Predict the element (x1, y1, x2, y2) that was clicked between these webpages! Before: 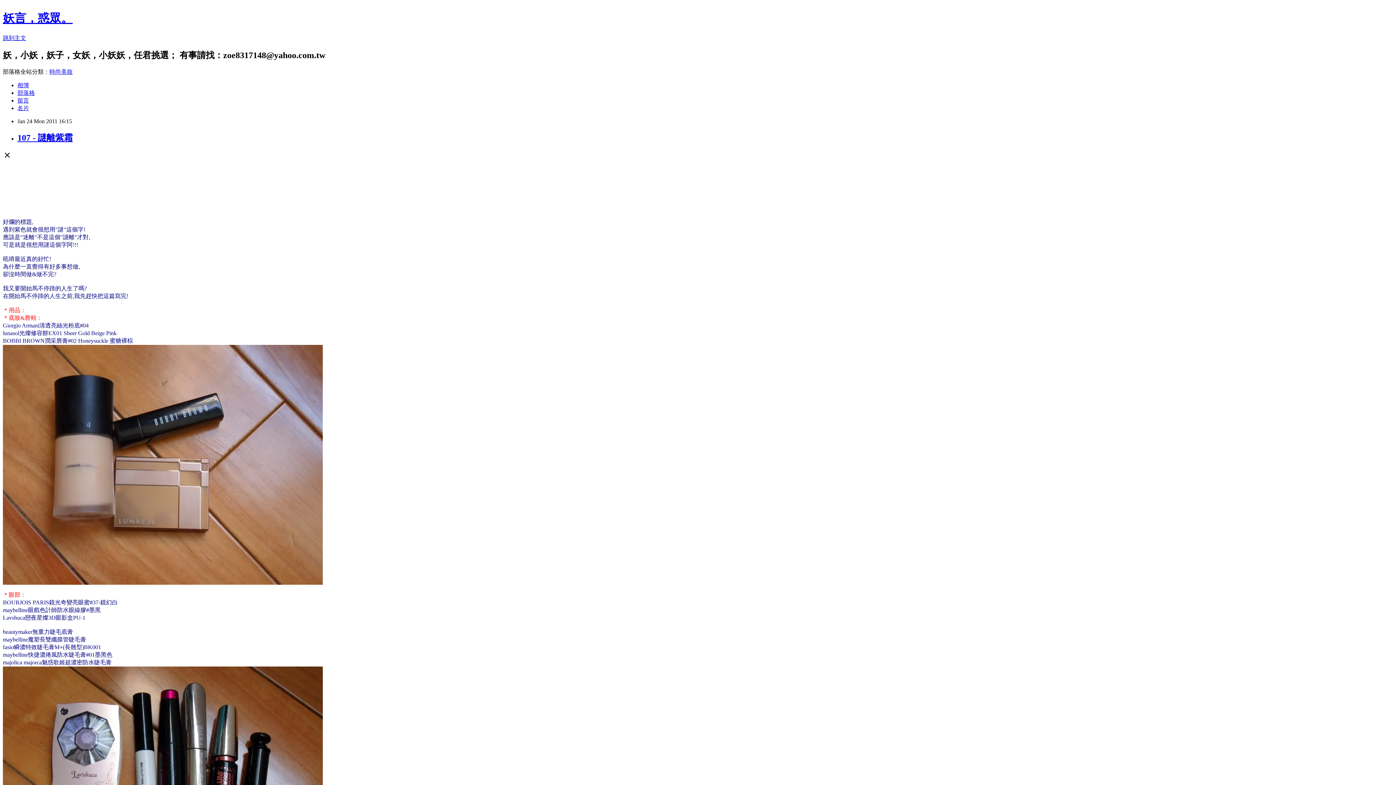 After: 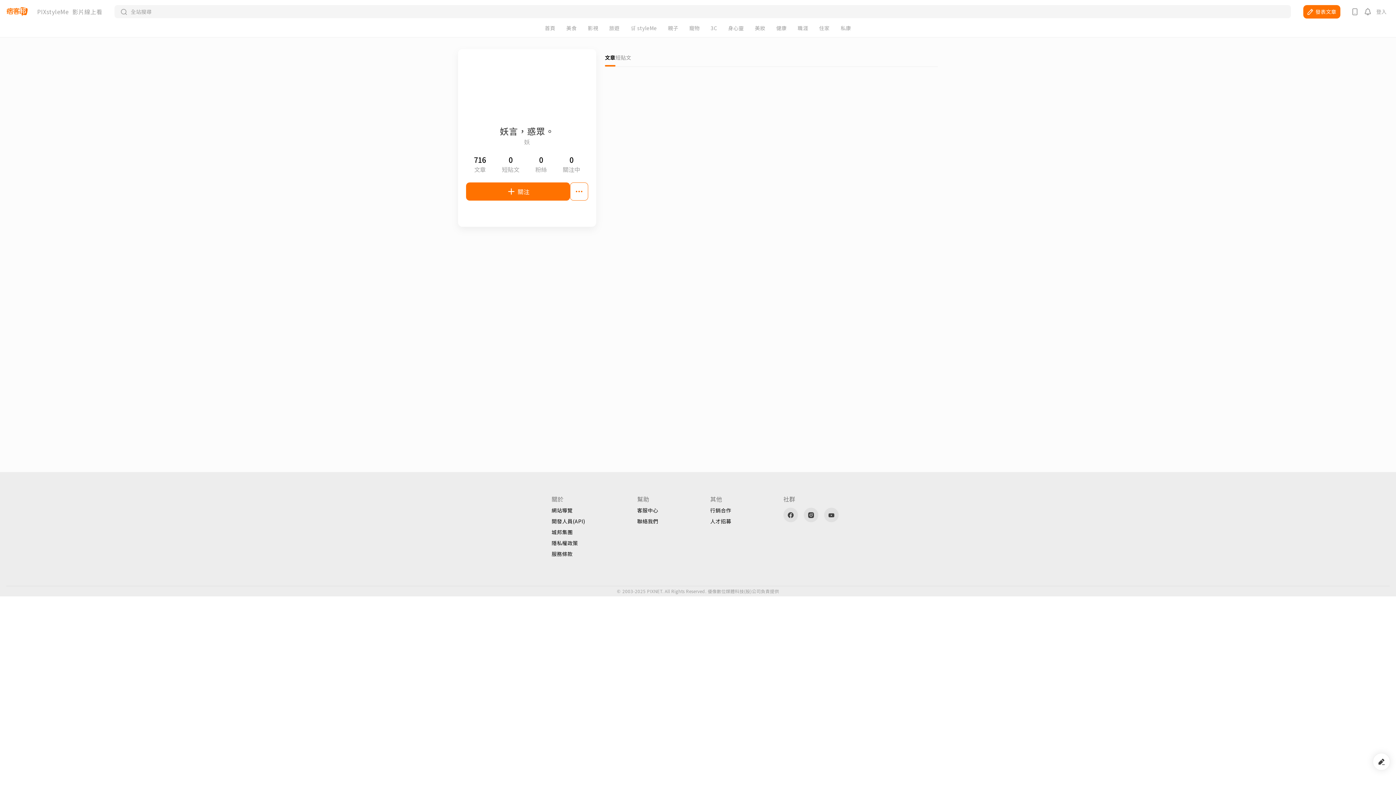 Action: label: 名片 bbox: (17, 104, 29, 111)